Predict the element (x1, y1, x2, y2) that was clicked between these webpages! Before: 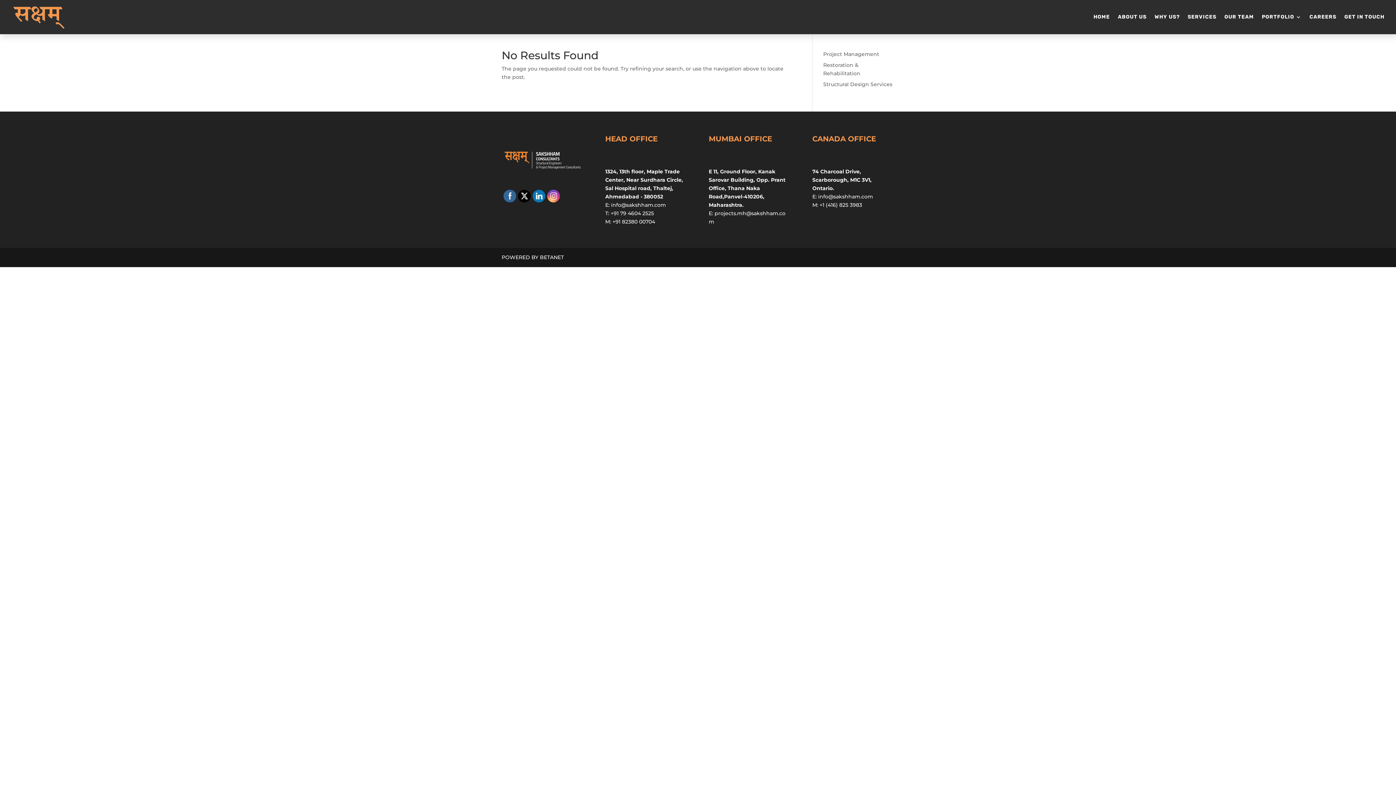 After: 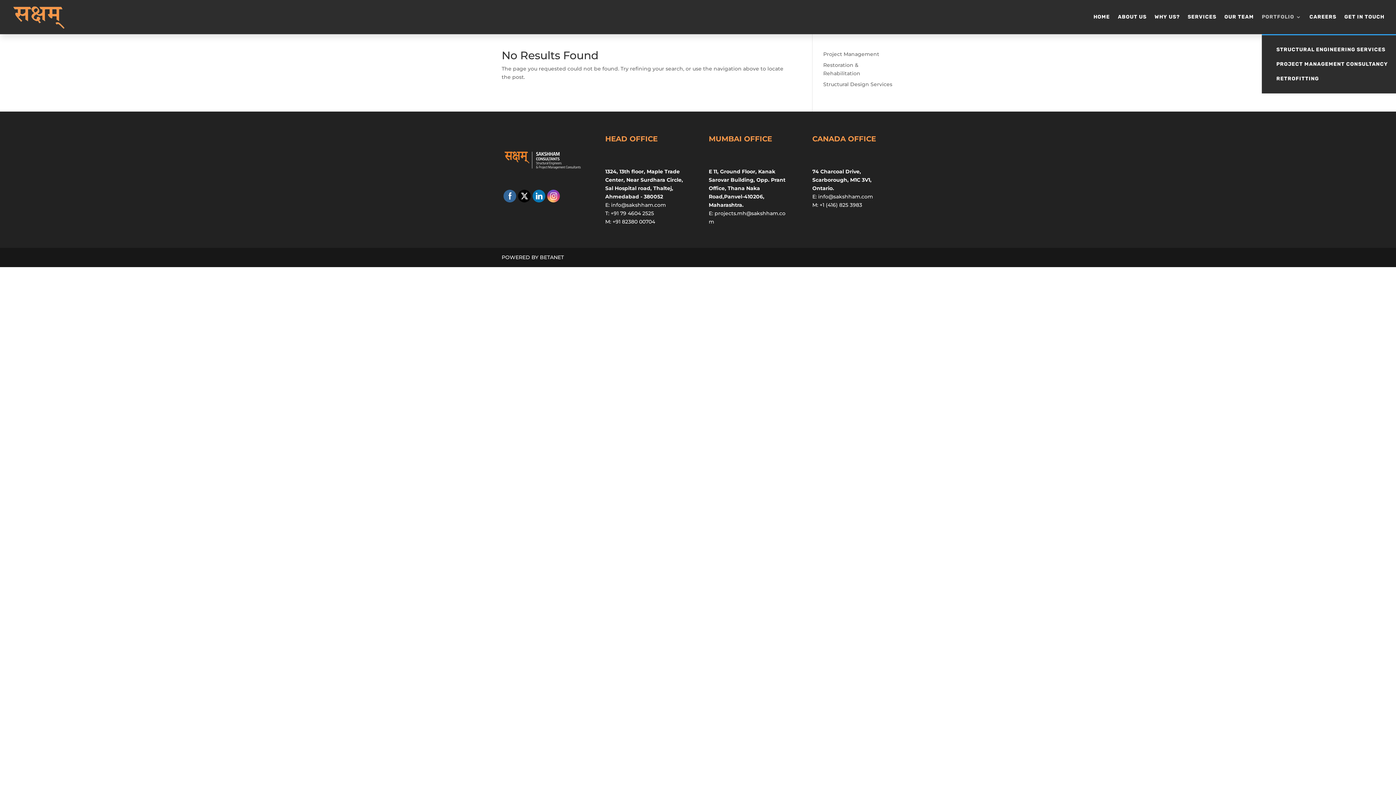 Action: label: PORTFOLIO bbox: (1262, 14, 1301, 34)